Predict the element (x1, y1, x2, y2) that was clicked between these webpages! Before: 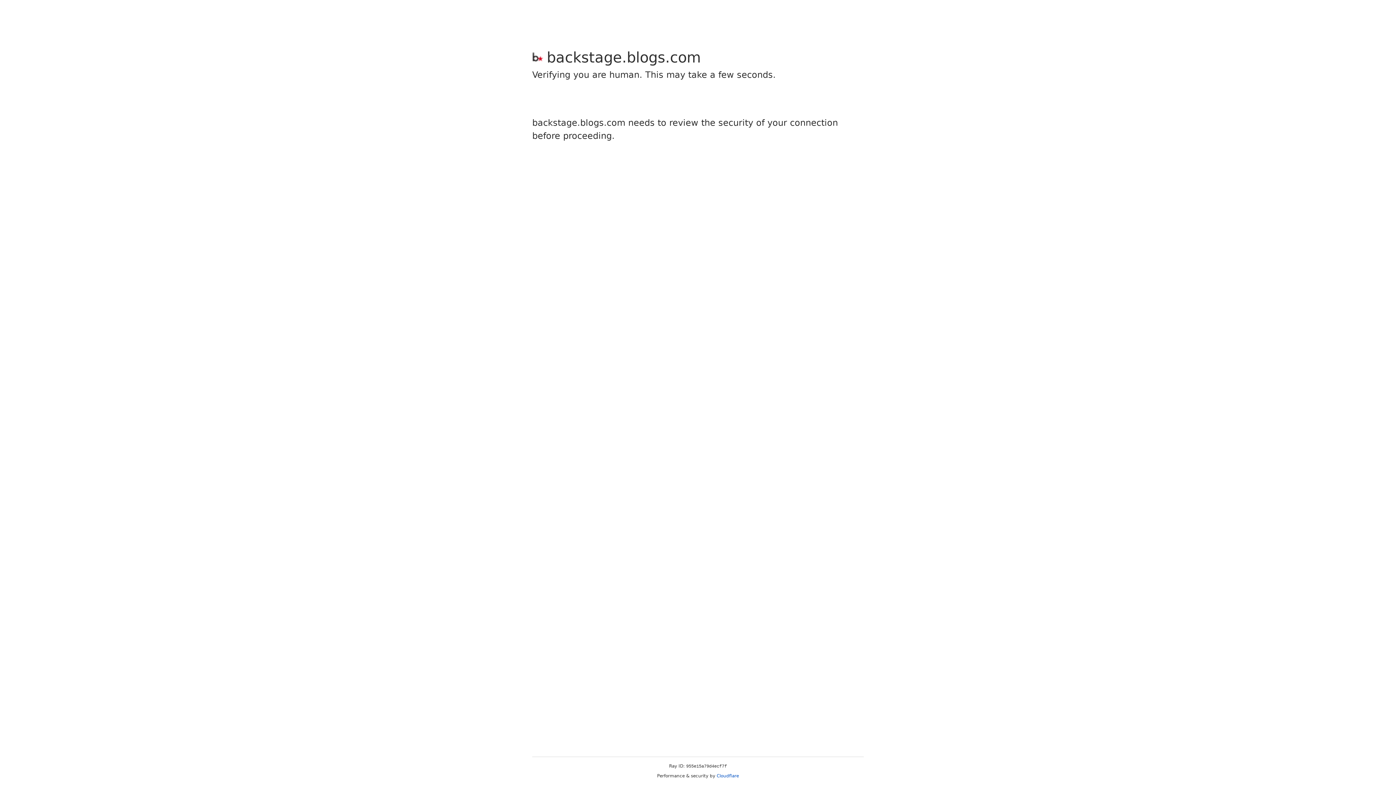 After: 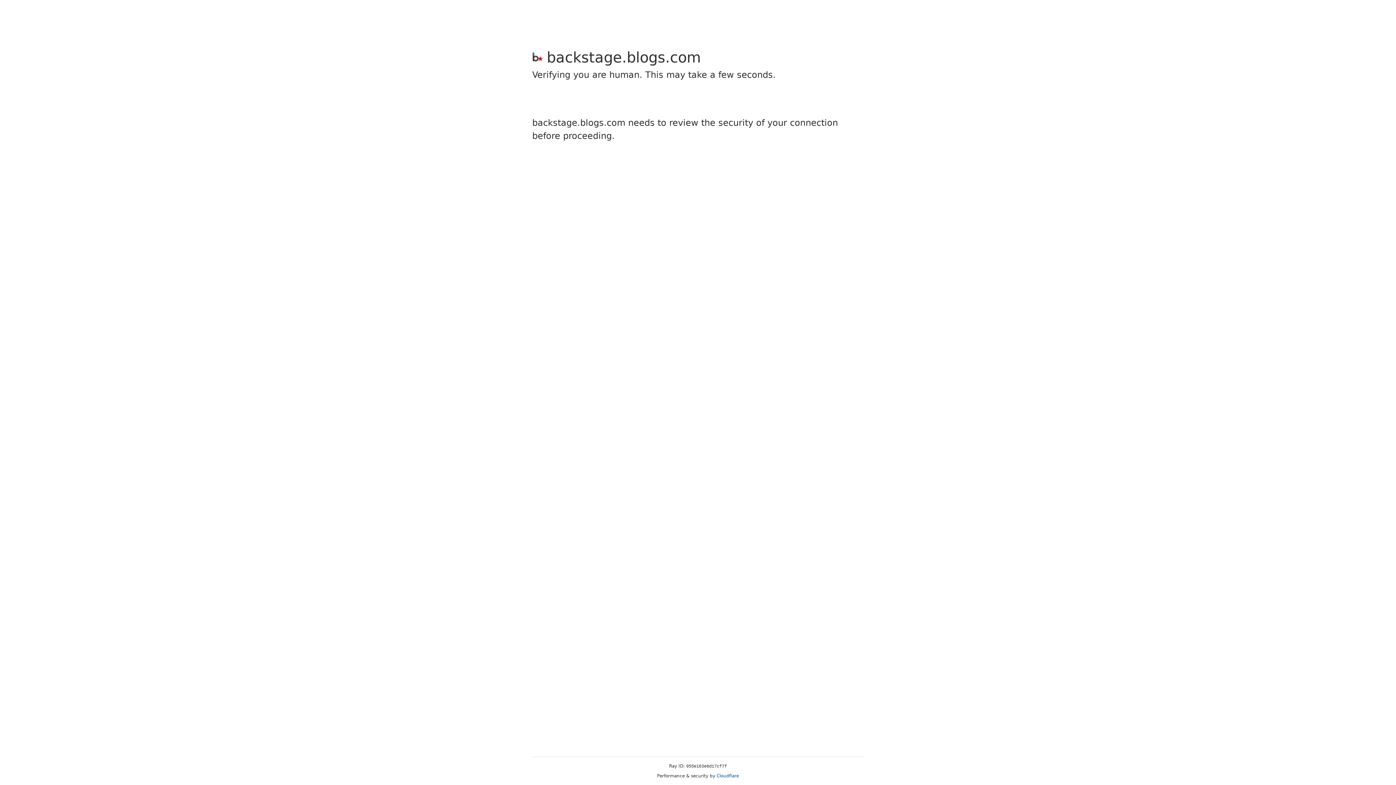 Action: label: Cloudflare bbox: (716, 773, 739, 778)